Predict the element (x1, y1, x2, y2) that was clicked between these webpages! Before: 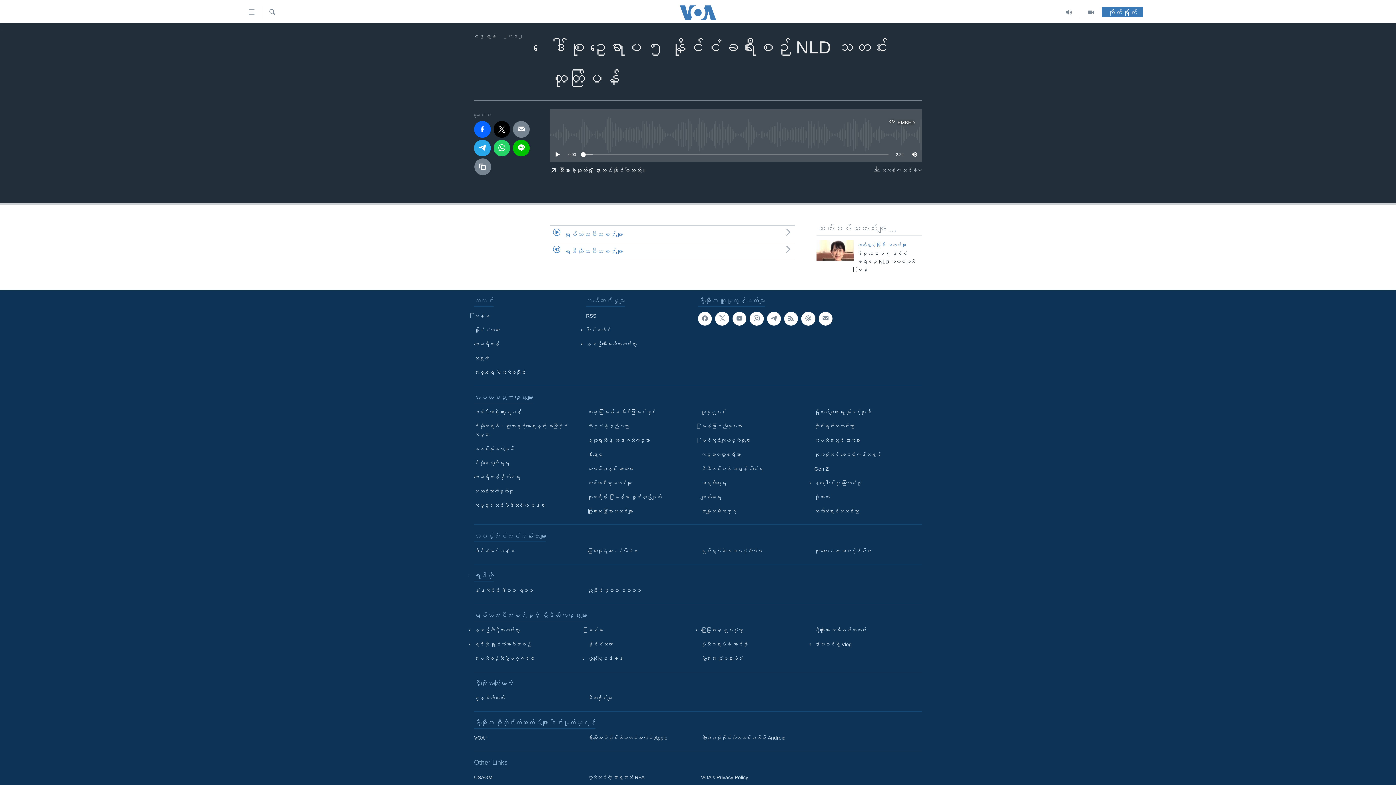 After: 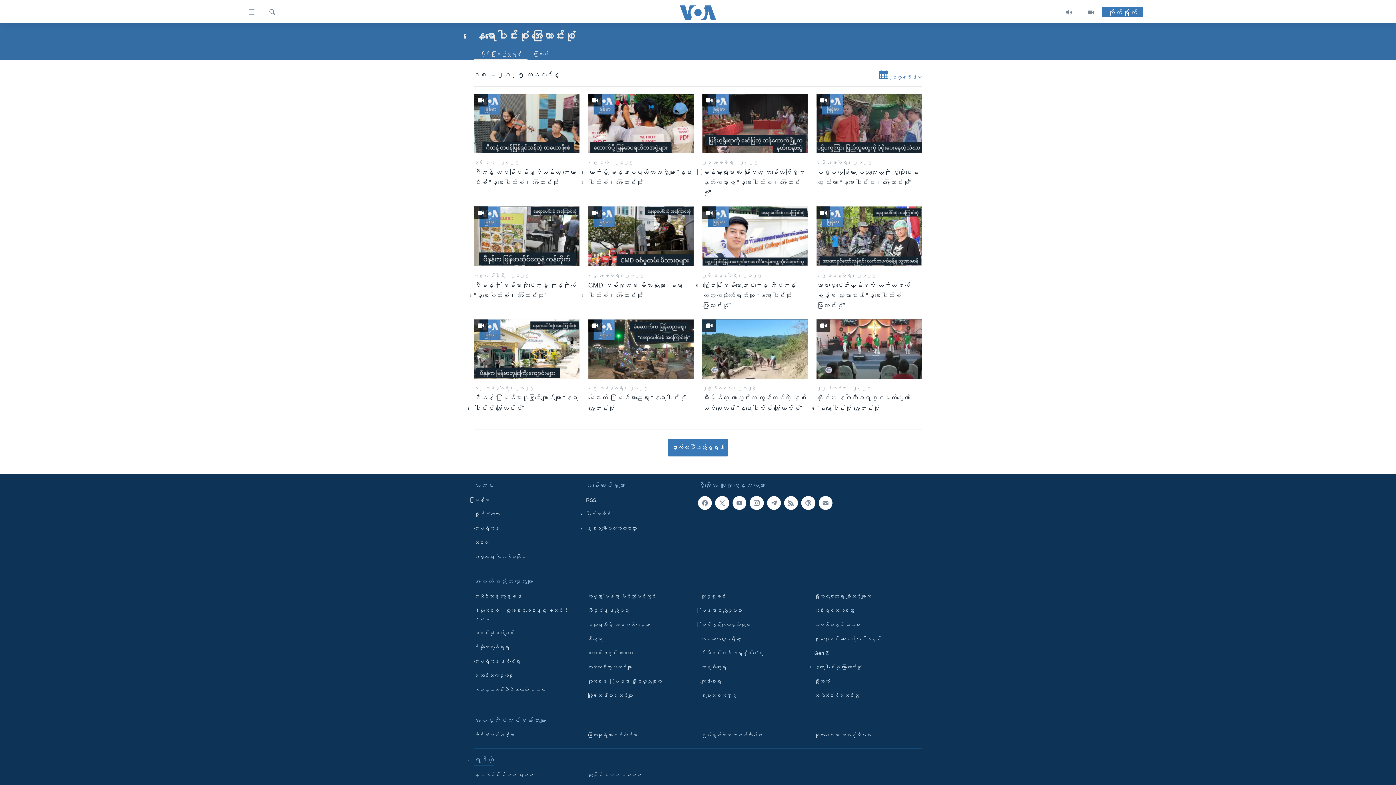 Action: label: နေရာပေါင်းစုံ အကြောင်းစုံ bbox: (814, 479, 917, 487)